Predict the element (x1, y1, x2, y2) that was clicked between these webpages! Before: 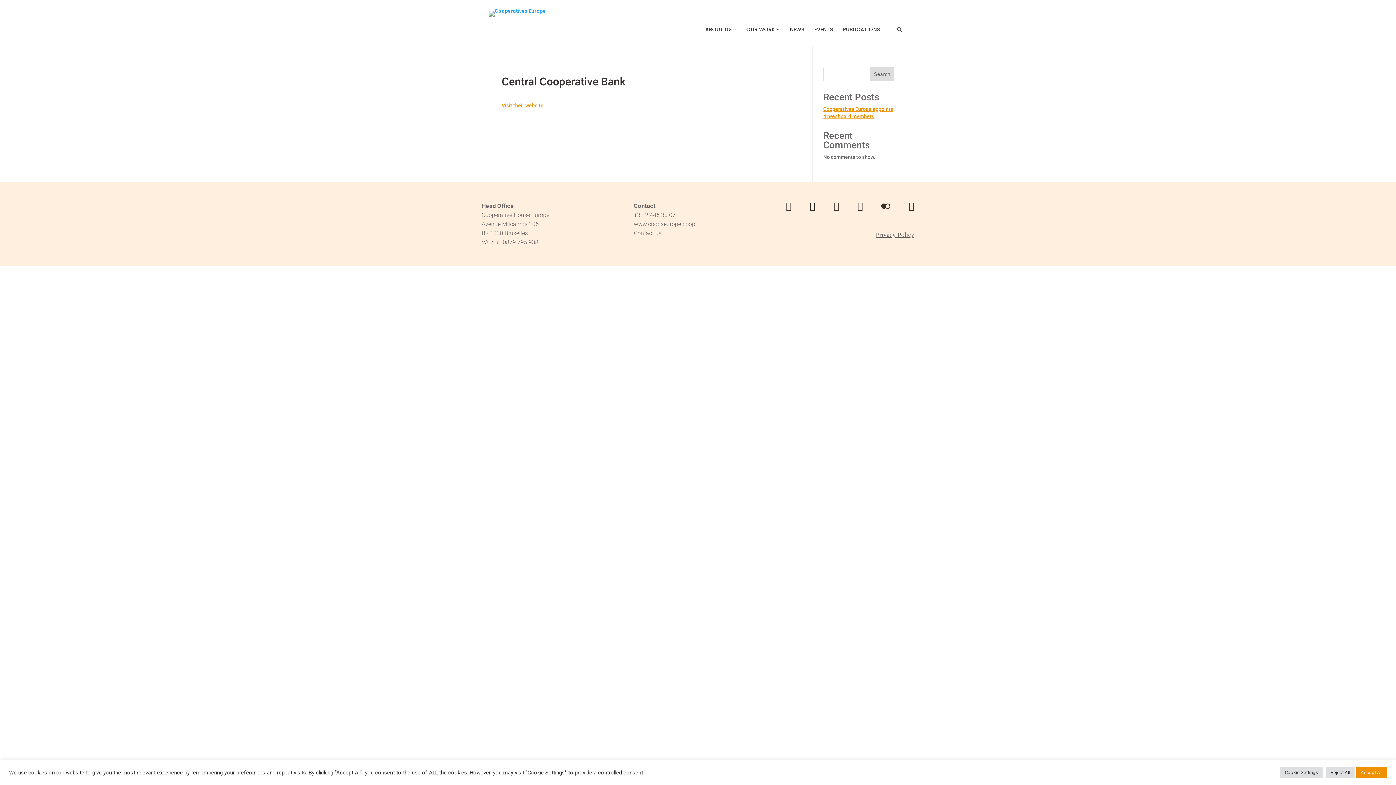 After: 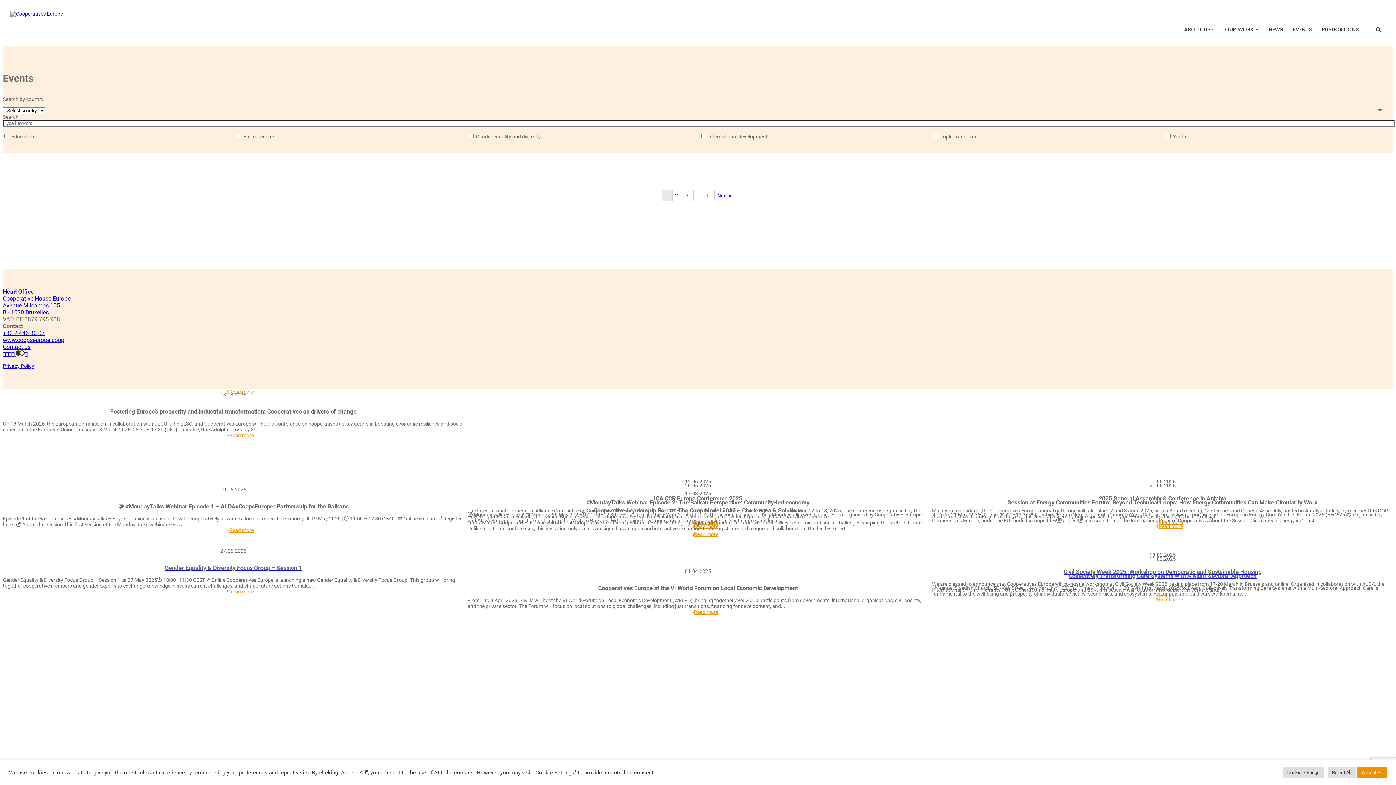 Action: bbox: (809, 19, 838, 45) label: EVENTS